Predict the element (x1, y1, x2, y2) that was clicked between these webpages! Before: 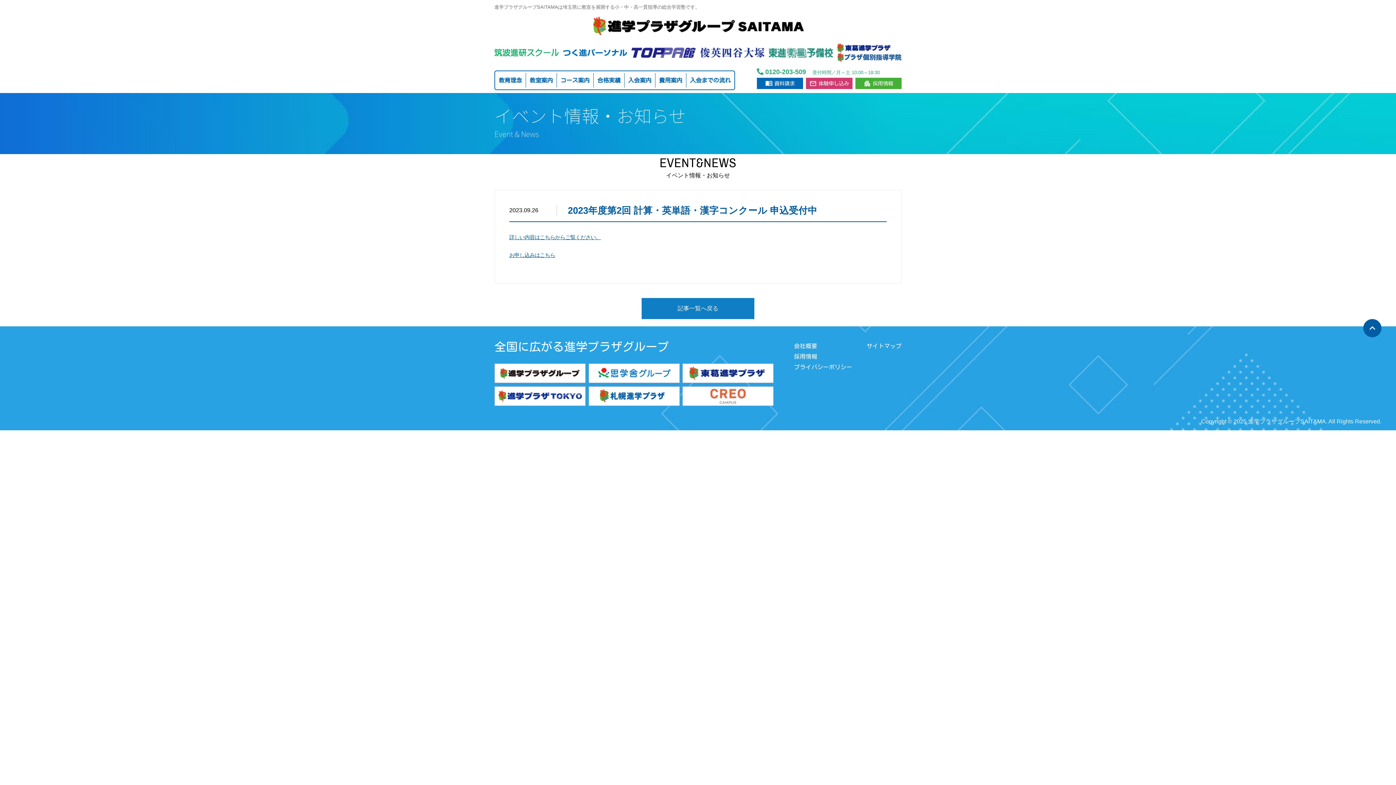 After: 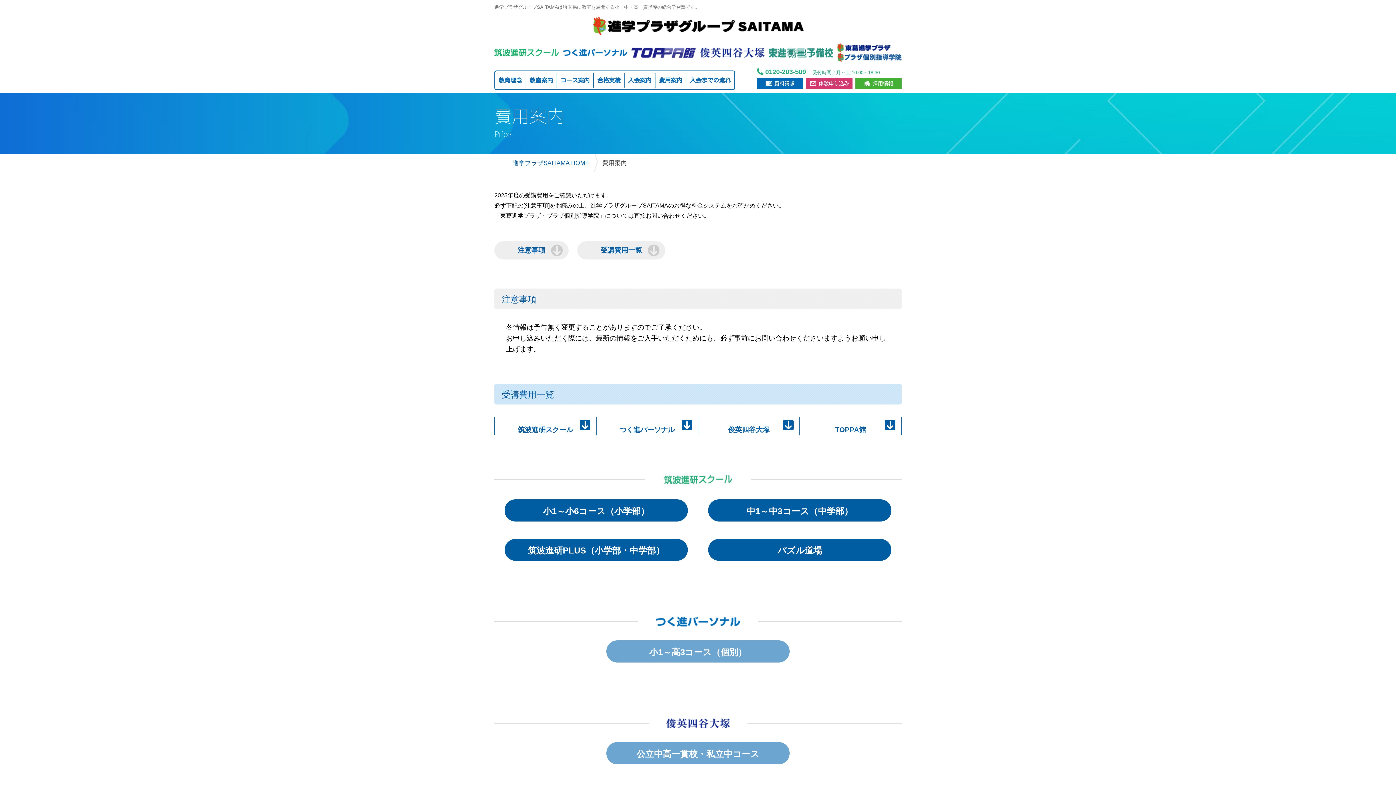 Action: label: 費用案内 bbox: (655, 73, 686, 87)